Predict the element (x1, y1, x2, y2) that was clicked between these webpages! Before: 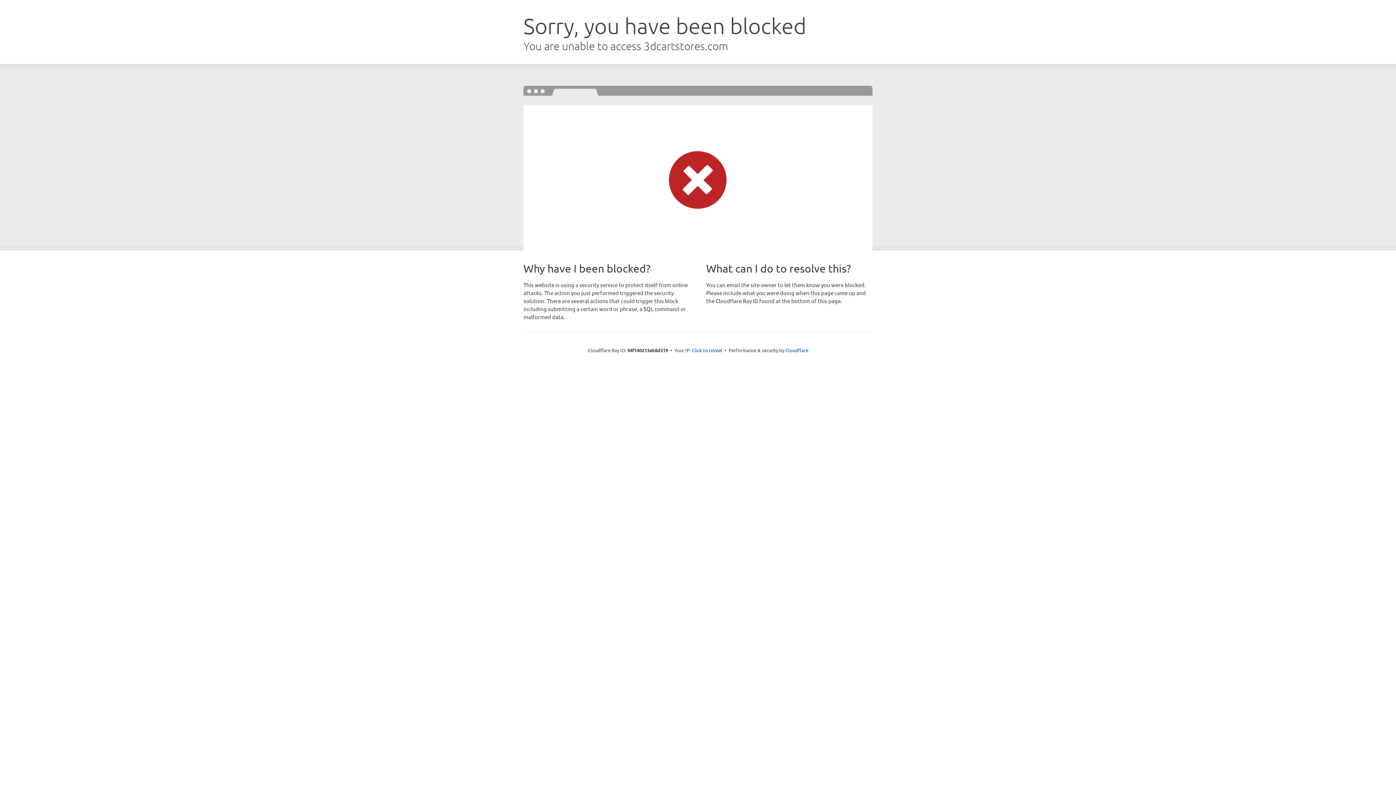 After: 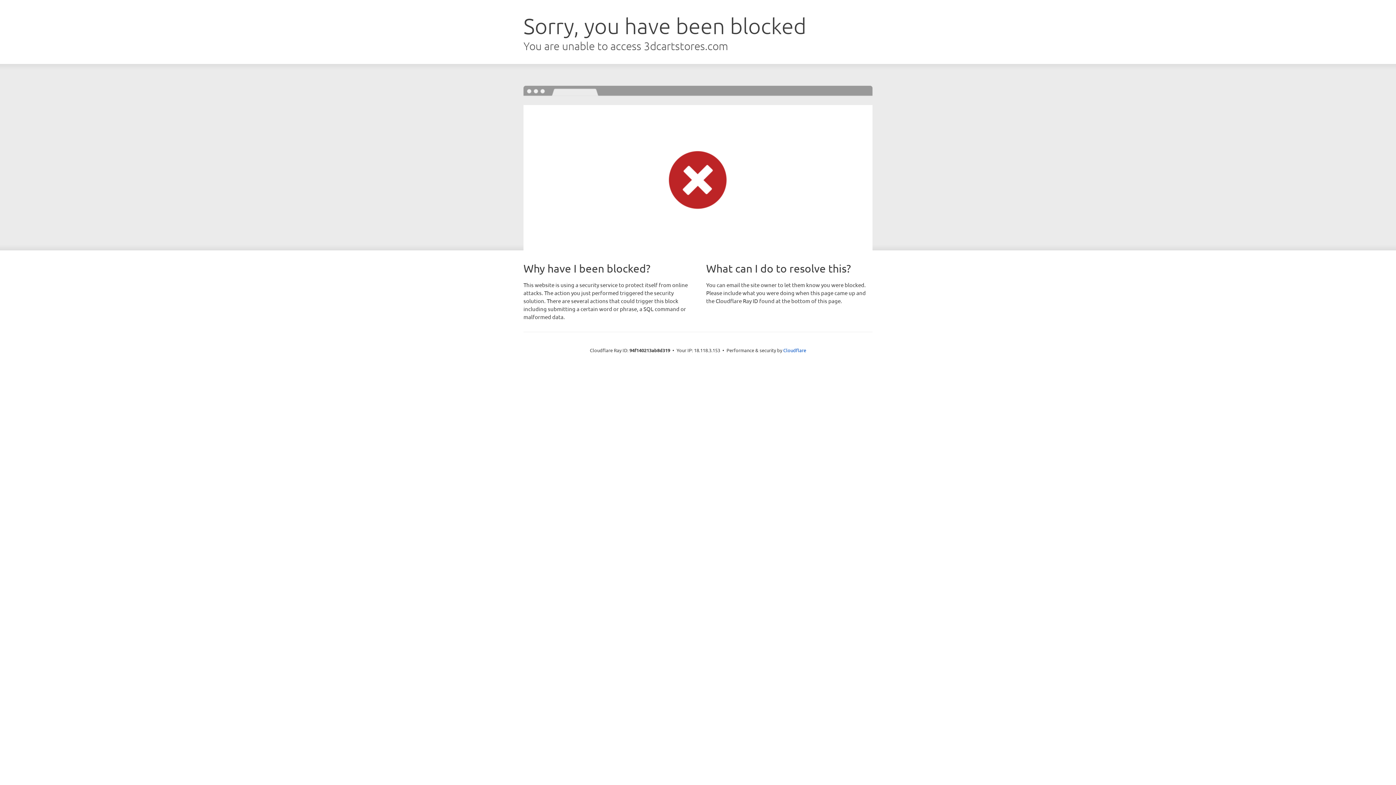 Action: label: Click to reveal bbox: (692, 346, 722, 353)